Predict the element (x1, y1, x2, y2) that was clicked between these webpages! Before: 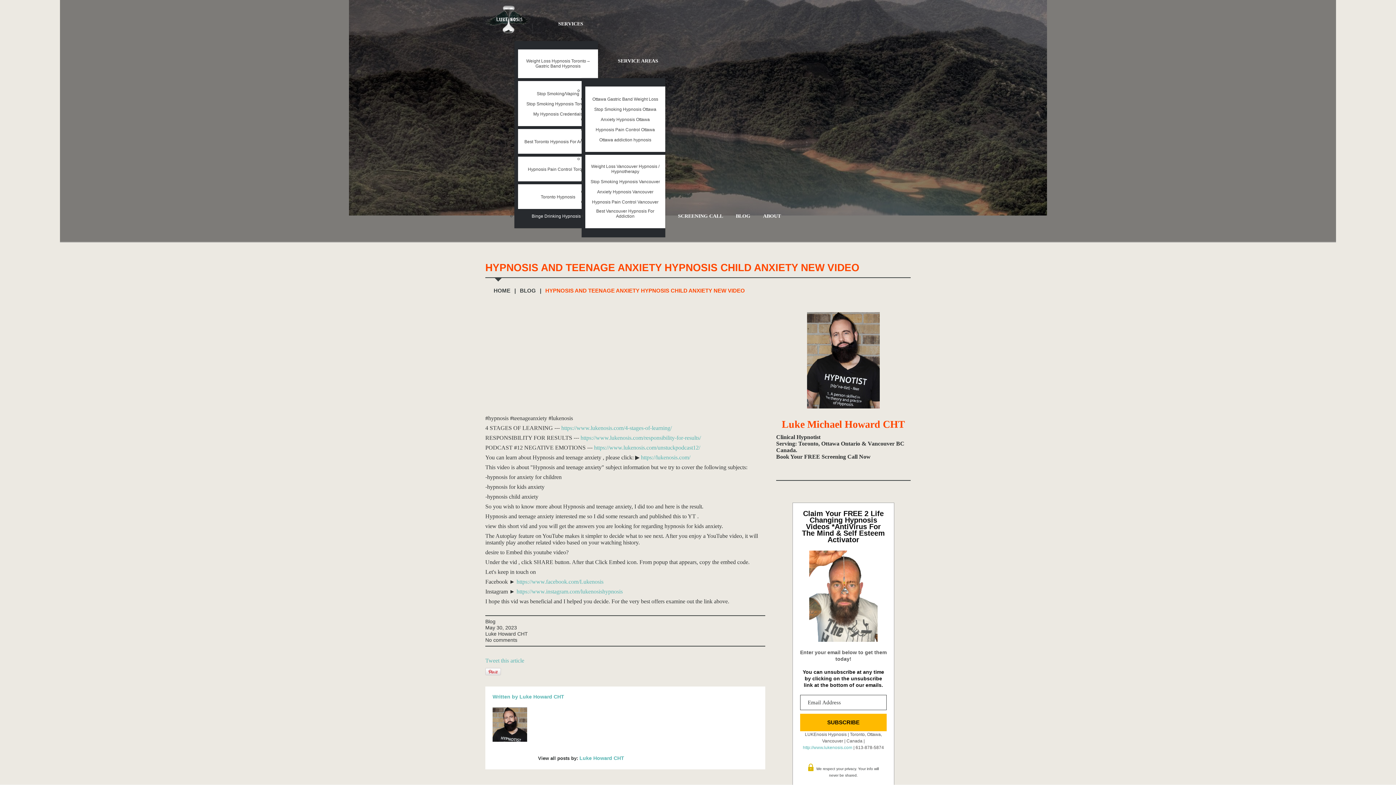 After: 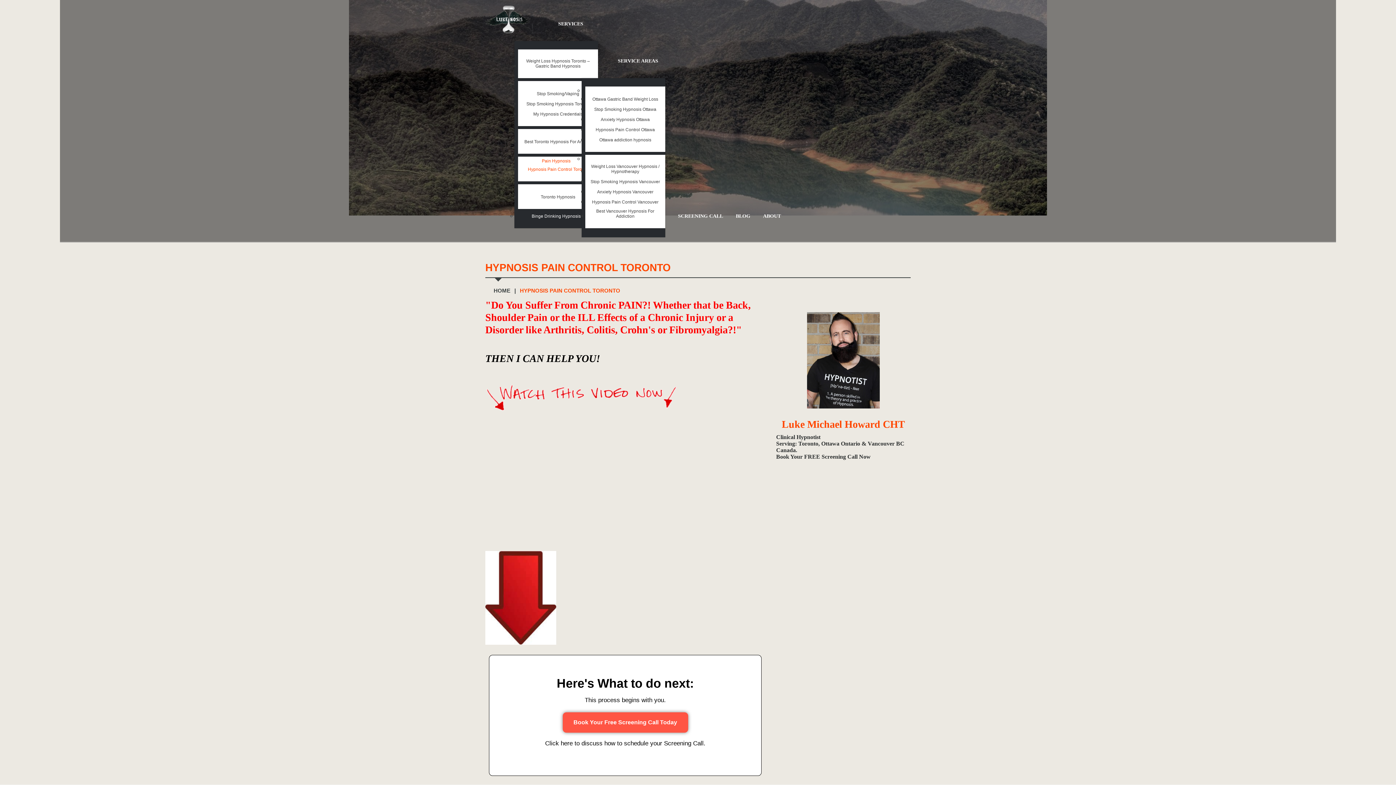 Action: bbox: (528, 166, 588, 172) label: Hypnosis Pain Control Toronto